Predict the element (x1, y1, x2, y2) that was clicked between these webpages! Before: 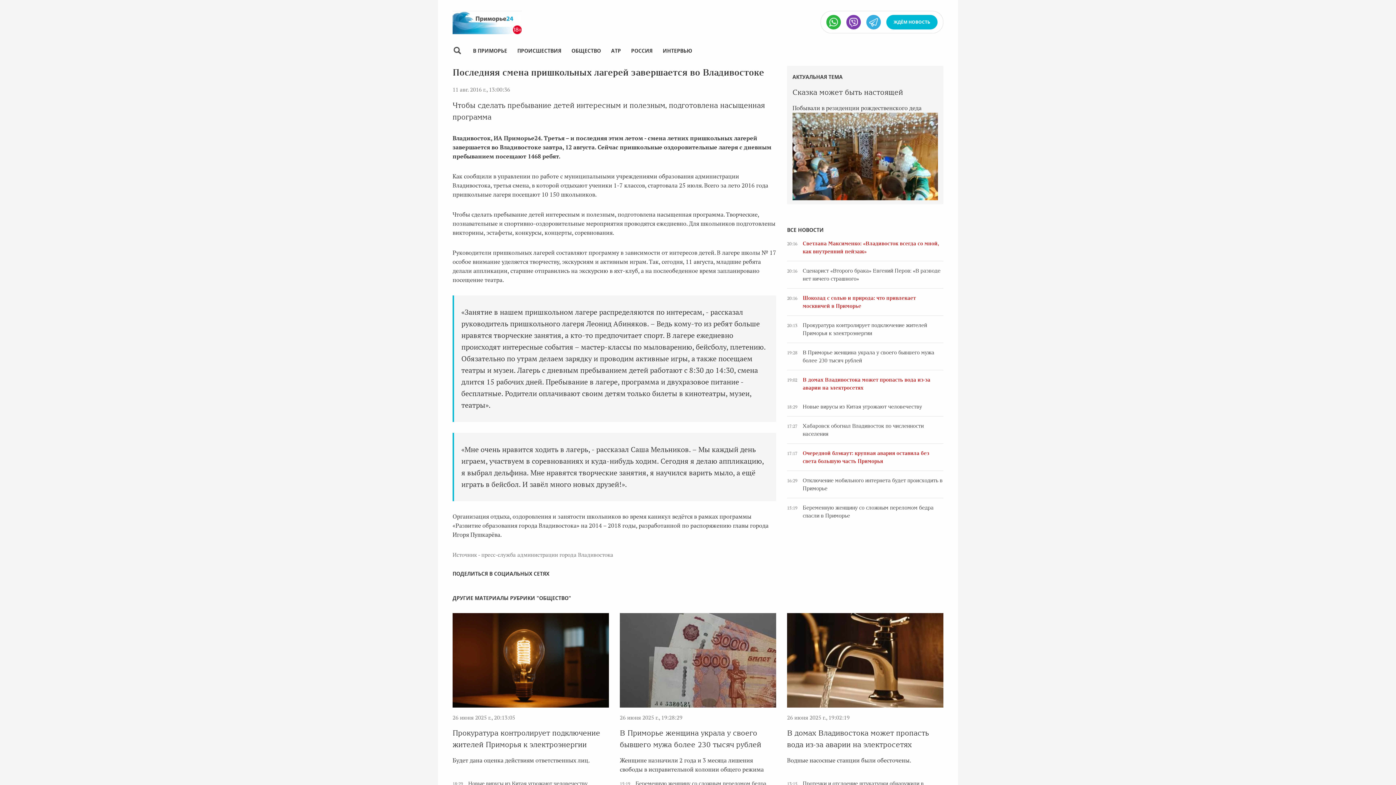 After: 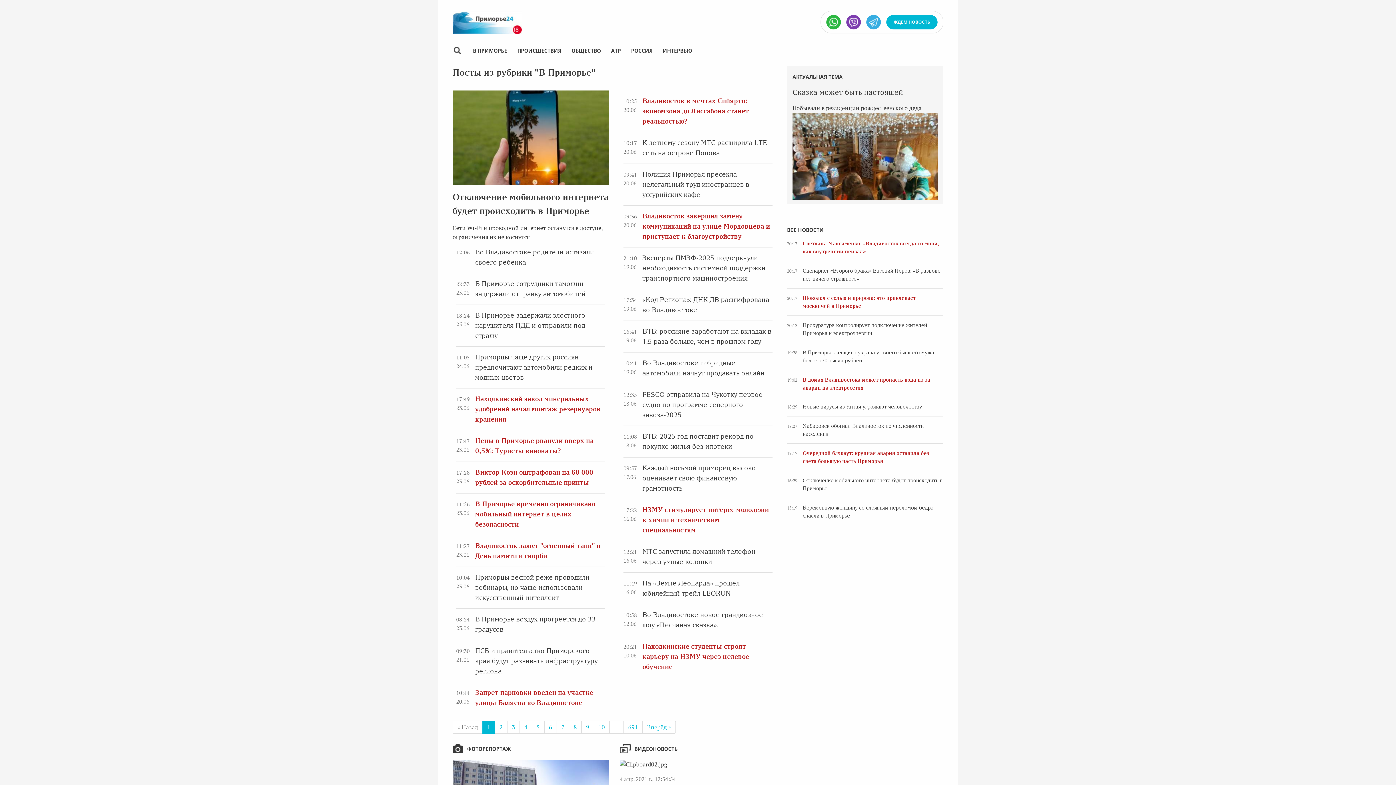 Action: label: В ПРИМОРЬЕ bbox: (473, 47, 507, 54)